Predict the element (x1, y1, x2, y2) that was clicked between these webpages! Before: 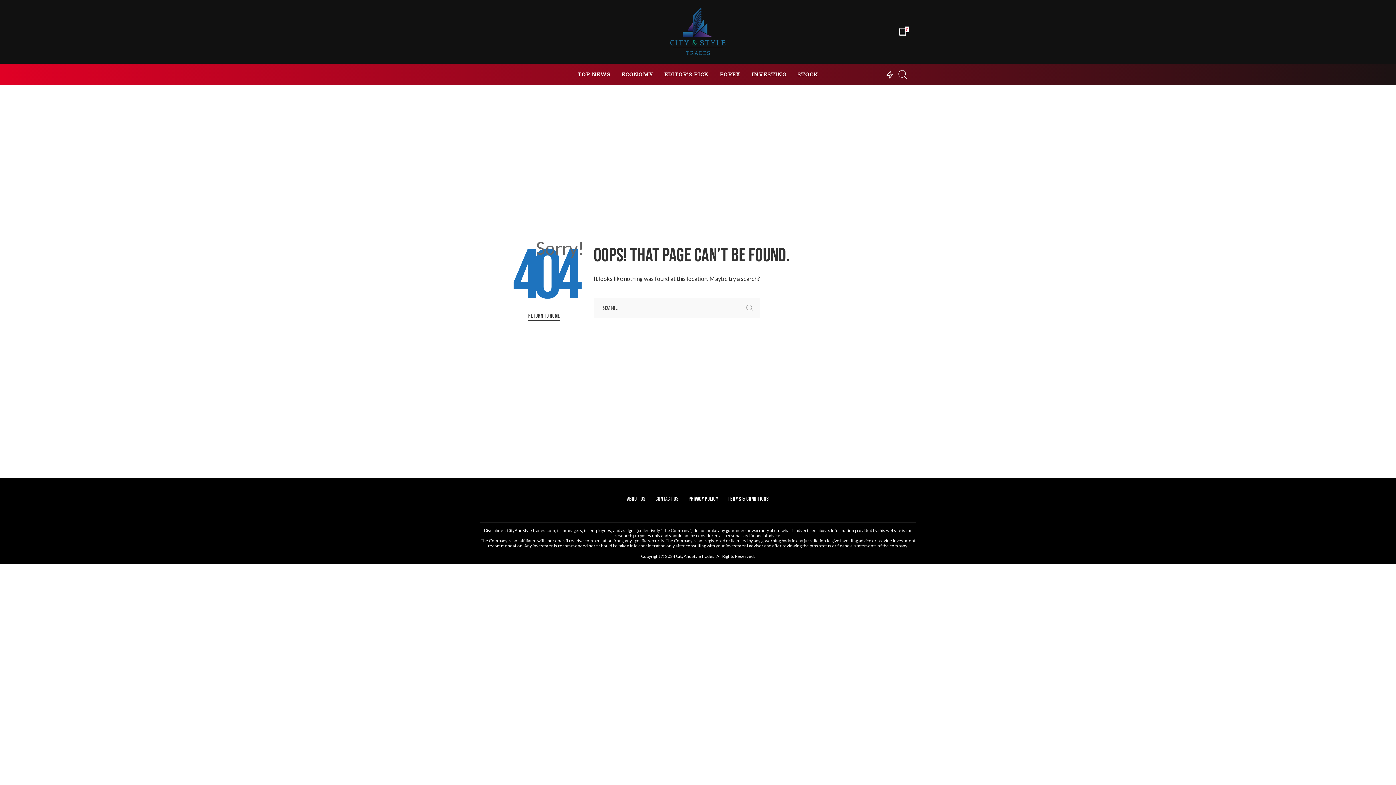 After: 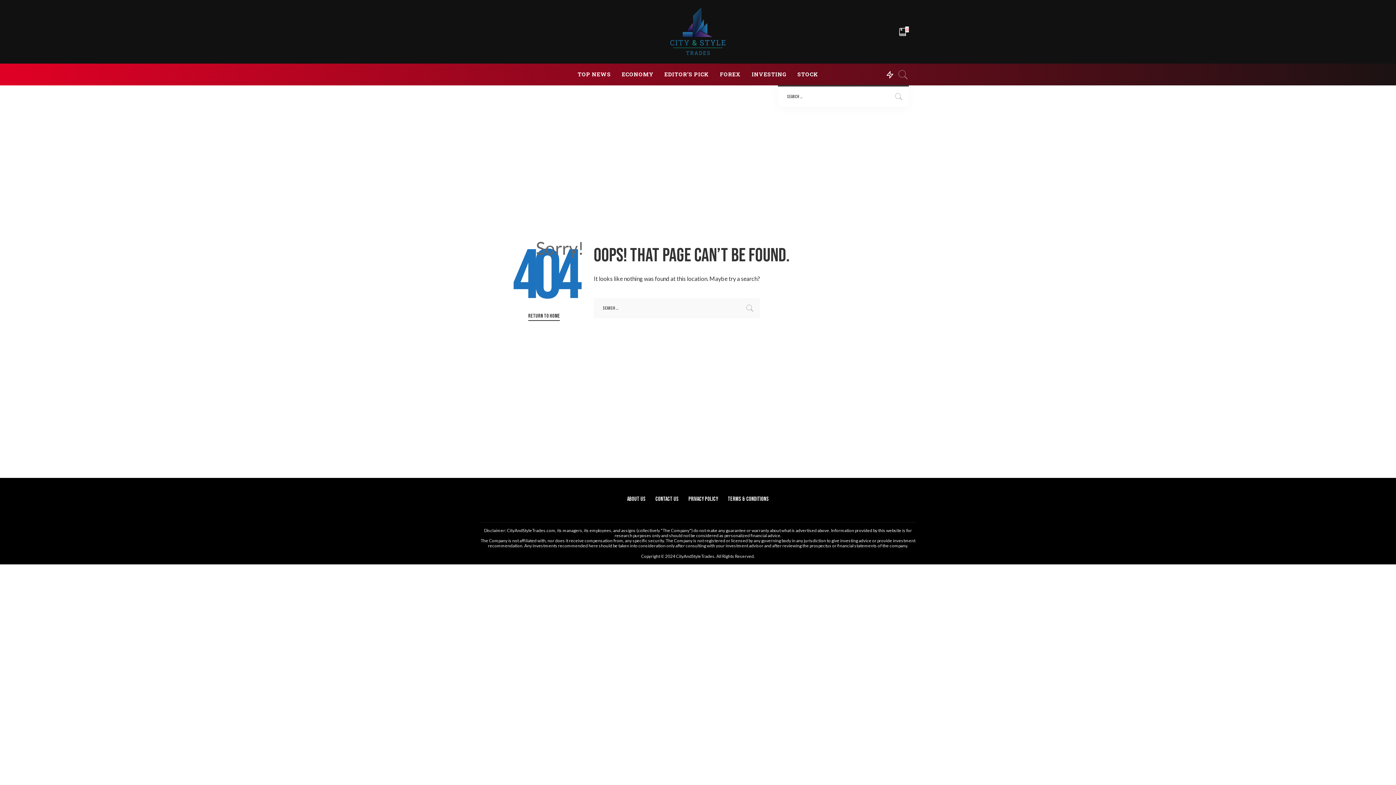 Action: bbox: (897, 63, 909, 85)